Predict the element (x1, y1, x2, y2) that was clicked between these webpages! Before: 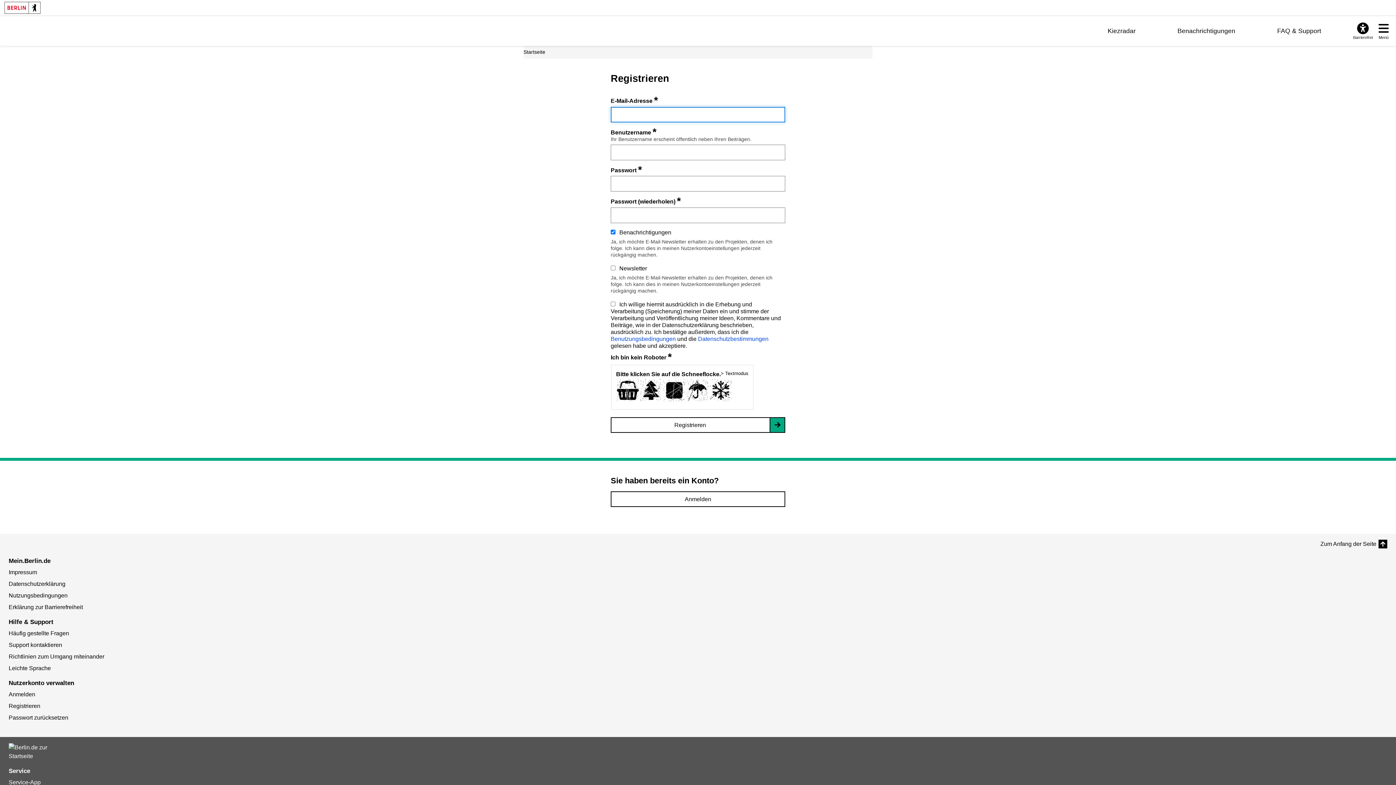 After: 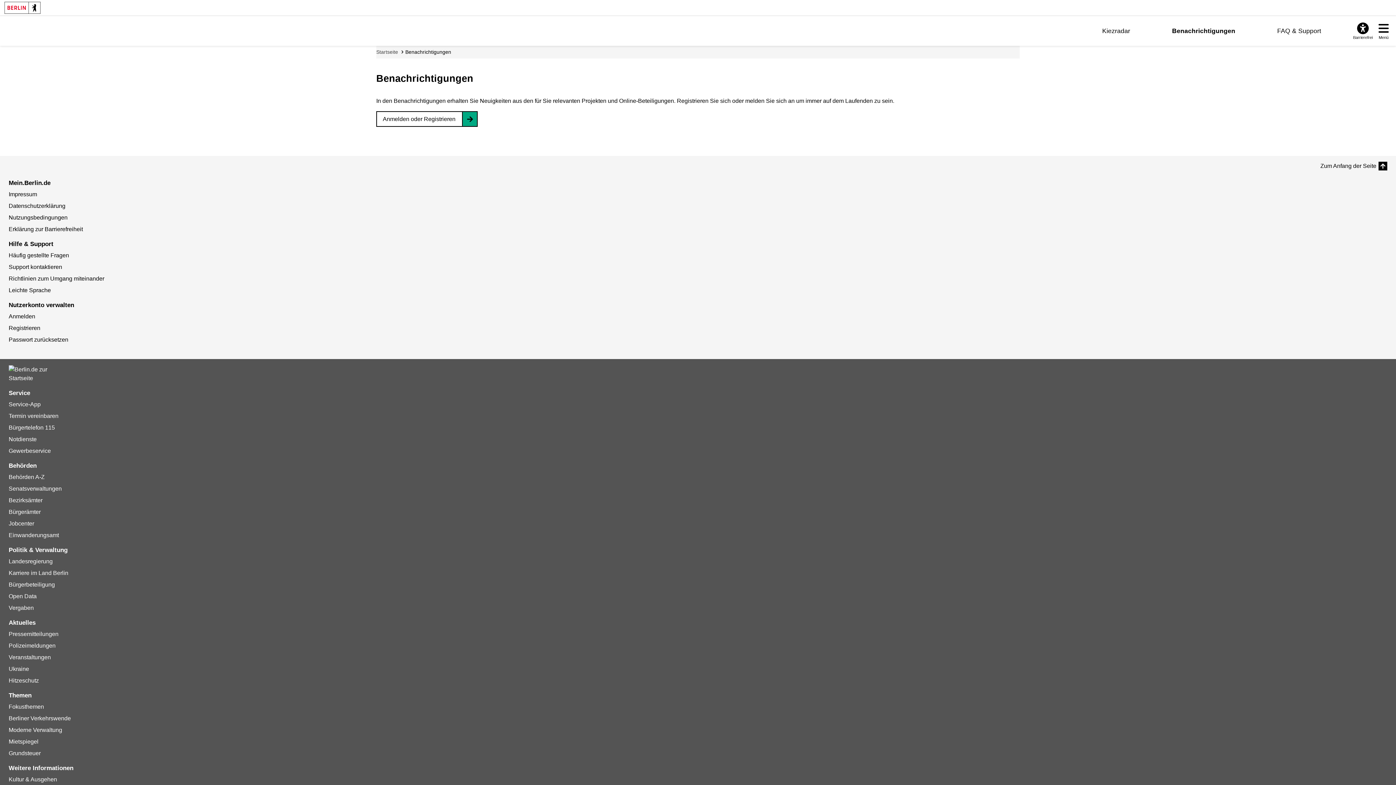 Action: label: Benachrichtigungen bbox: (1177, 27, 1235, 34)